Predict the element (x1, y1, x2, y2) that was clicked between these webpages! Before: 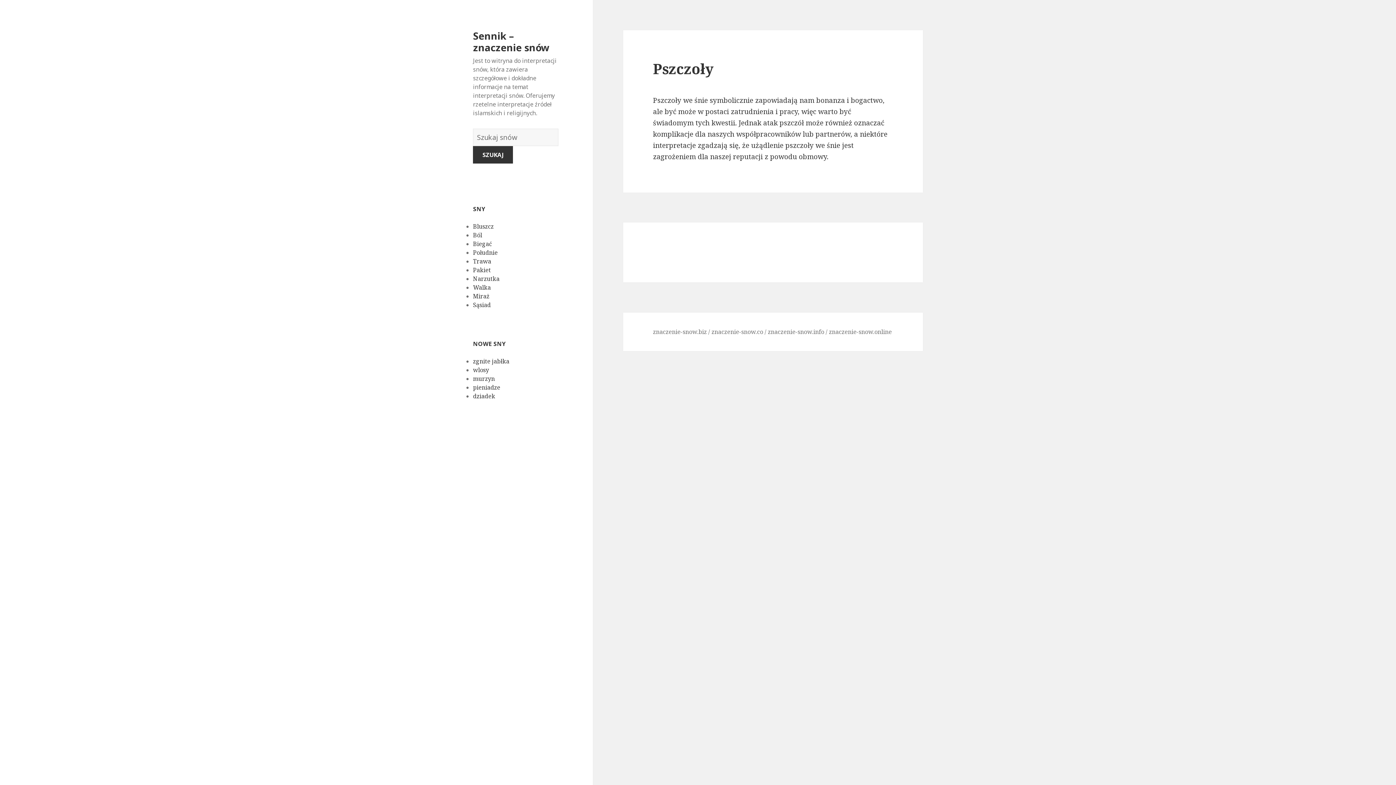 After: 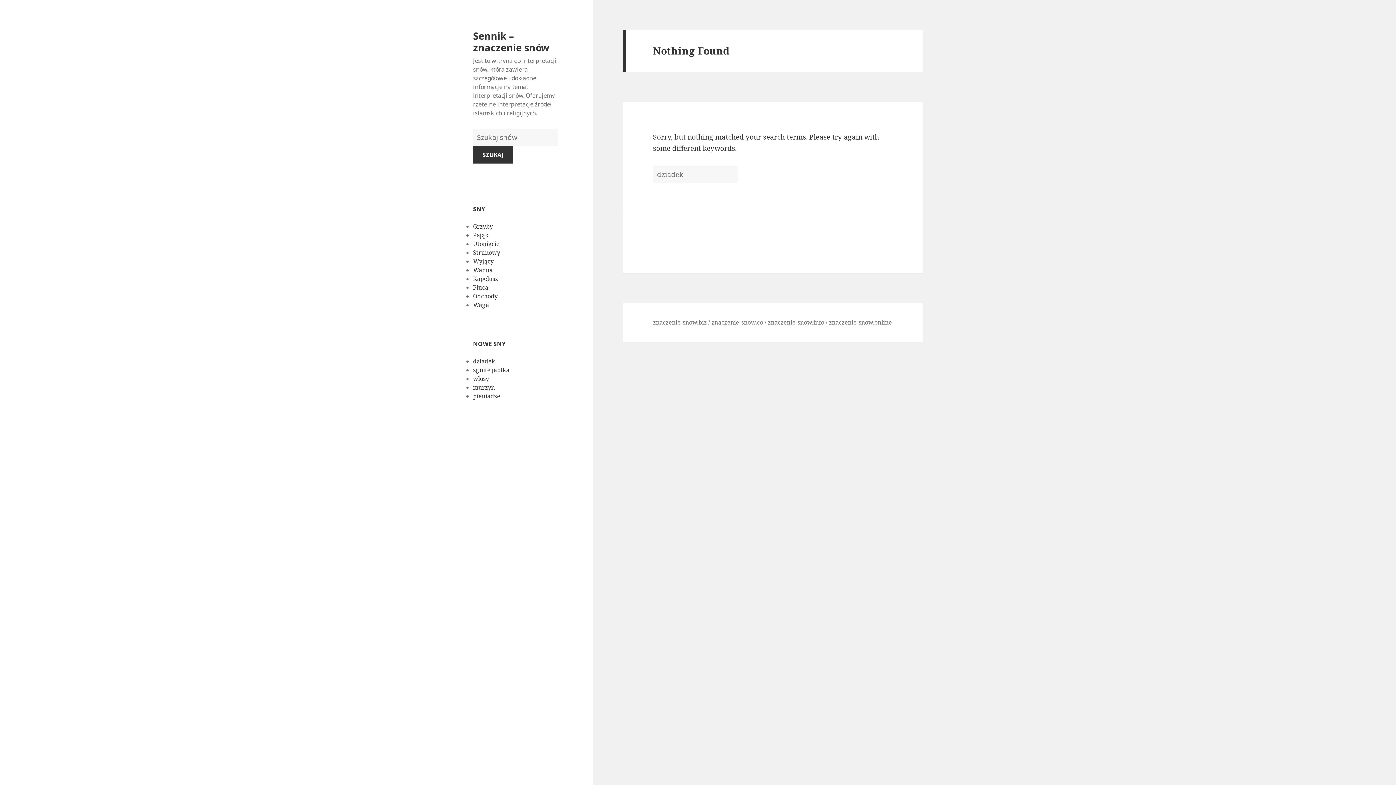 Action: label: dziadek bbox: (473, 392, 495, 400)